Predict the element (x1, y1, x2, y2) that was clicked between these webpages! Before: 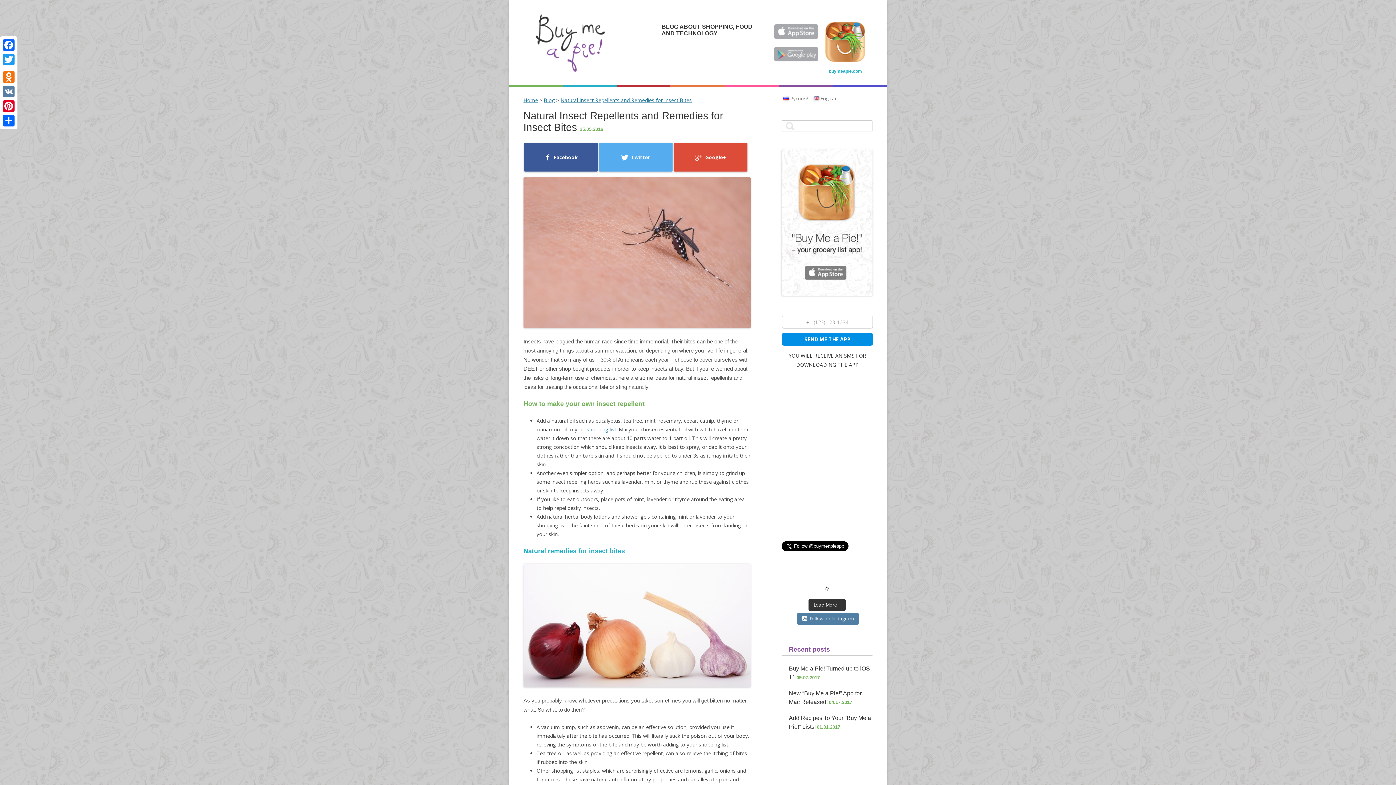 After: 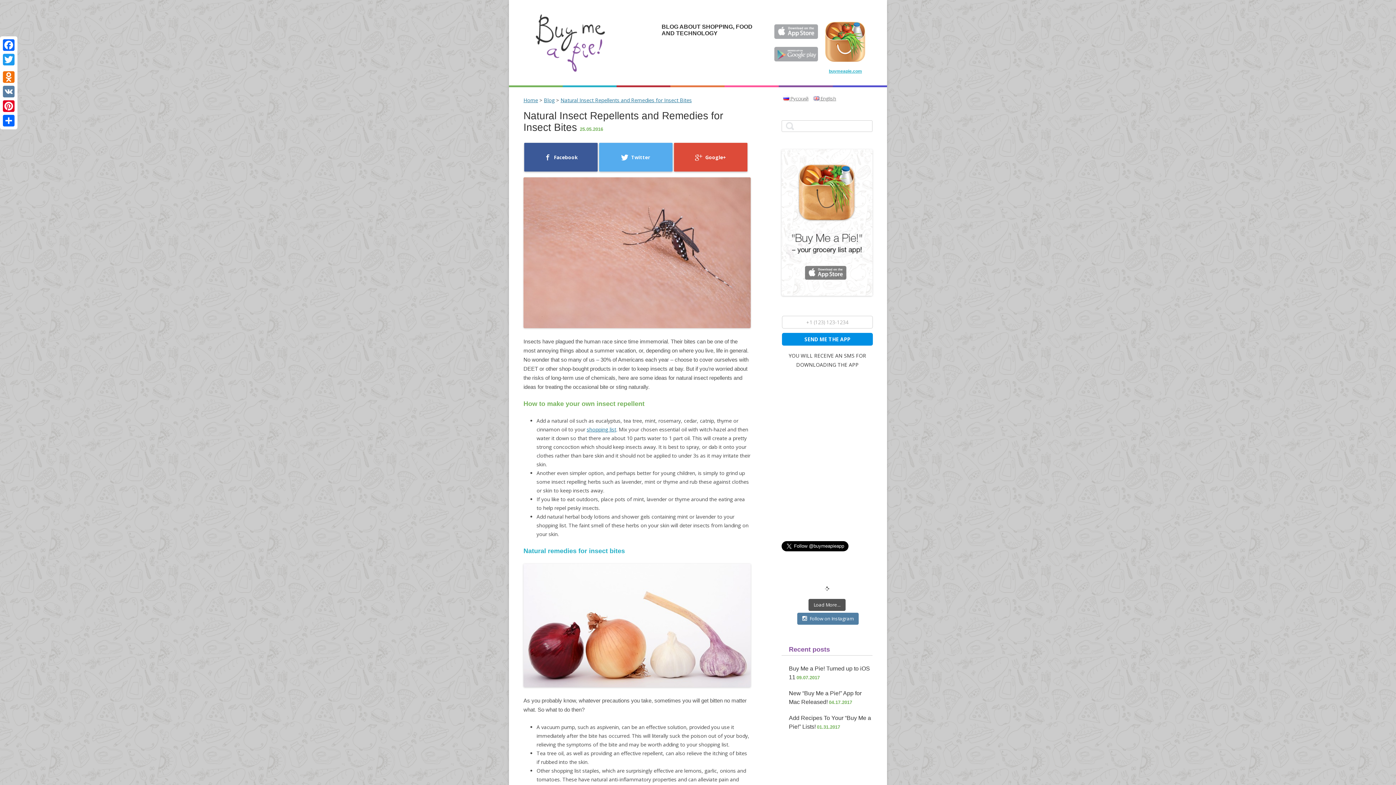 Action: label: Load More... bbox: (808, 599, 845, 611)